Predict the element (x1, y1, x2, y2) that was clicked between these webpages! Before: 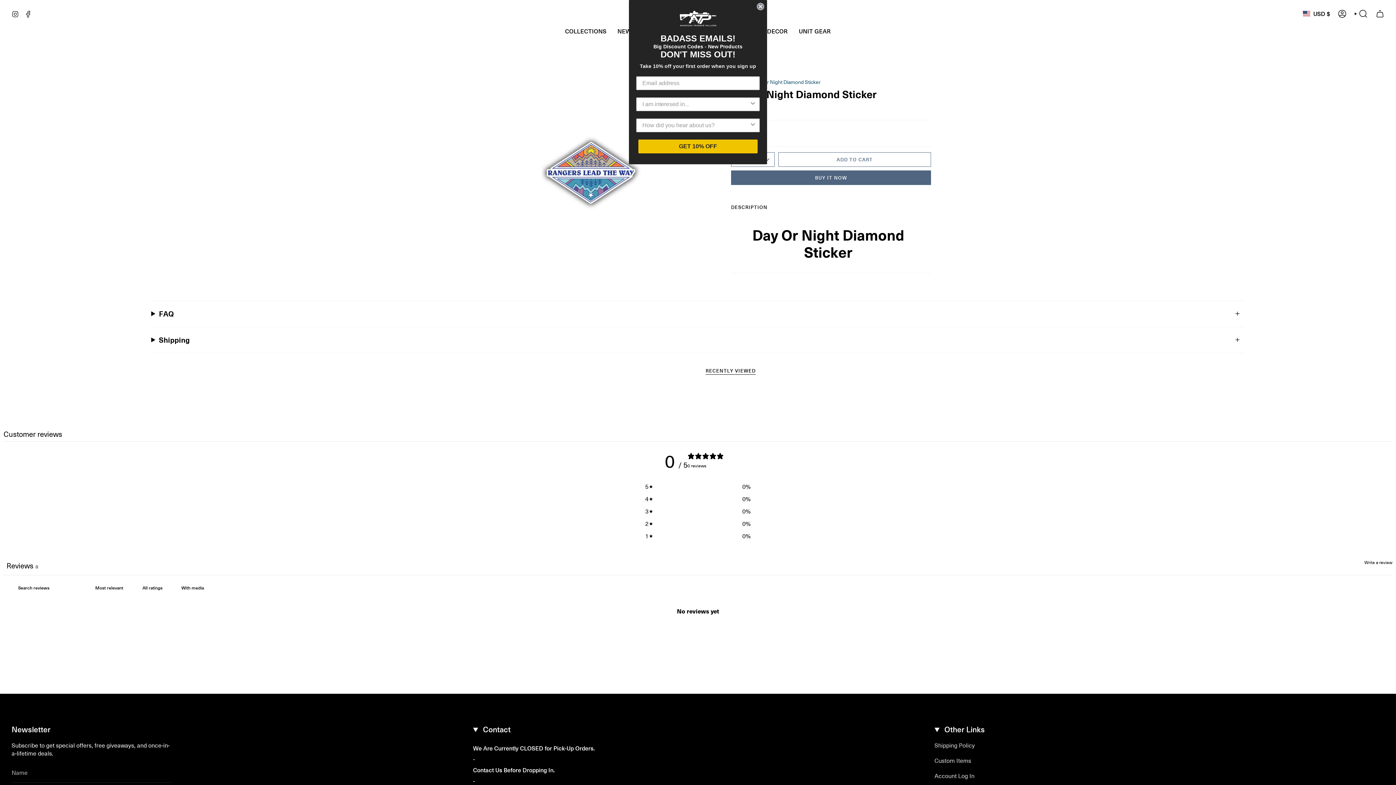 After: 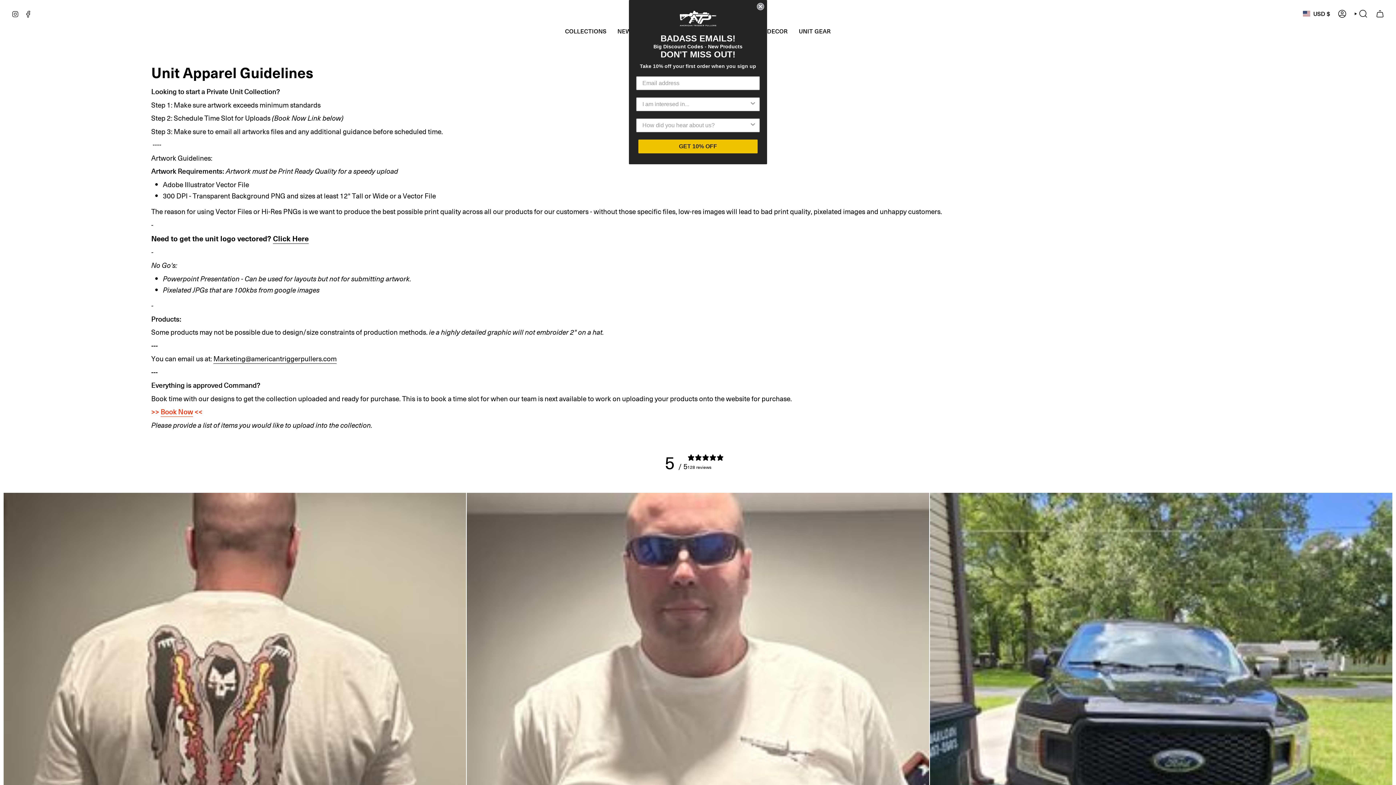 Action: label: UNIT GEAR bbox: (793, 22, 836, 40)